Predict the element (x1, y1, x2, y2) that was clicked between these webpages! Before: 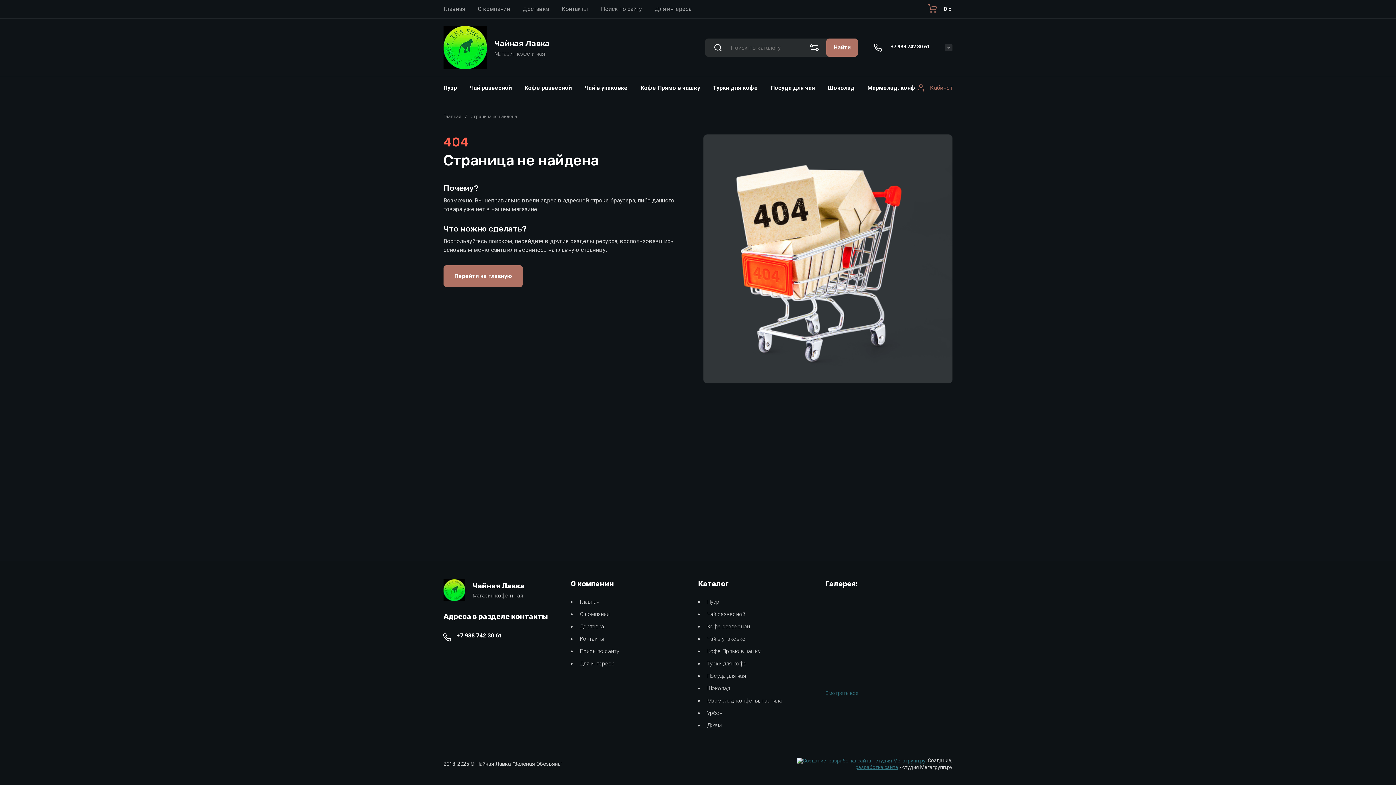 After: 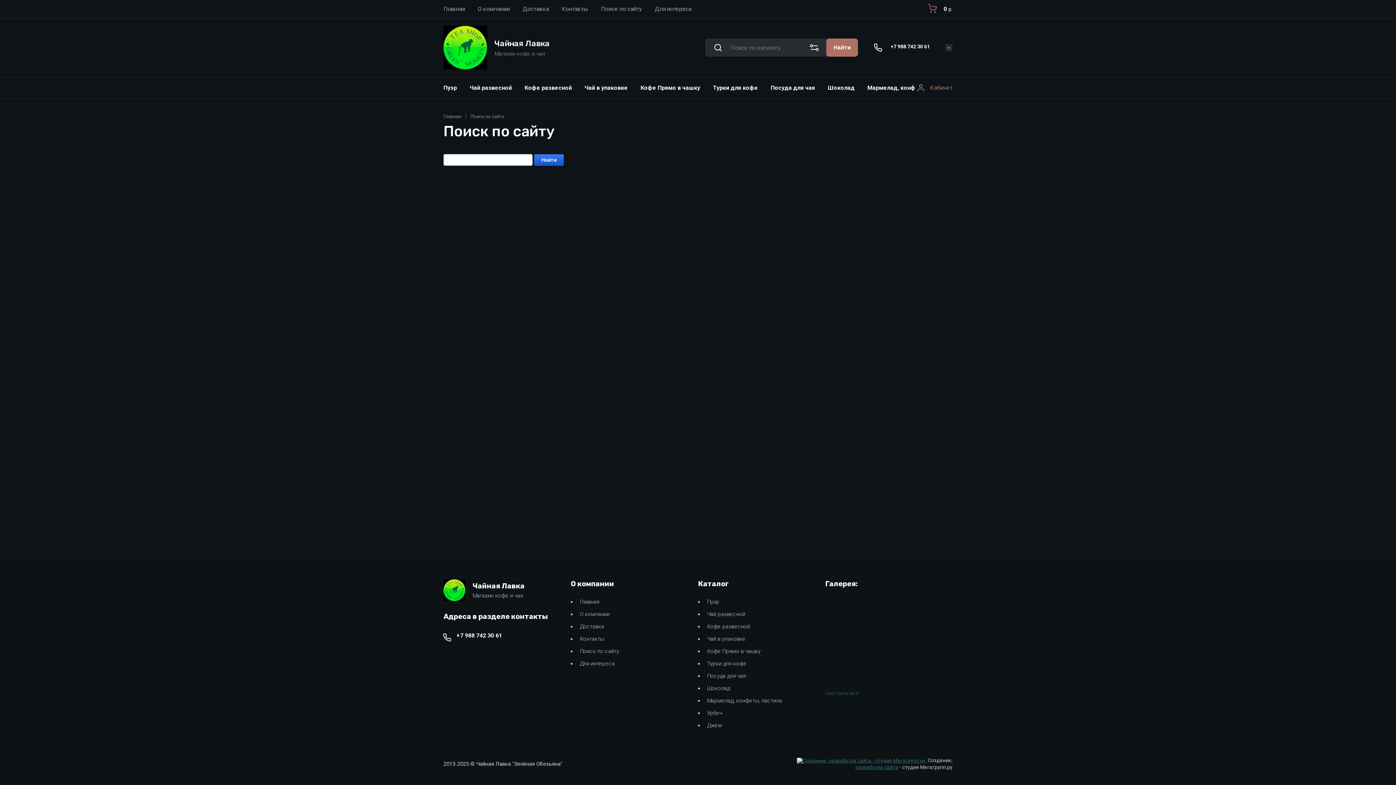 Action: bbox: (594, 0, 648, 18) label: Поиск по сайту